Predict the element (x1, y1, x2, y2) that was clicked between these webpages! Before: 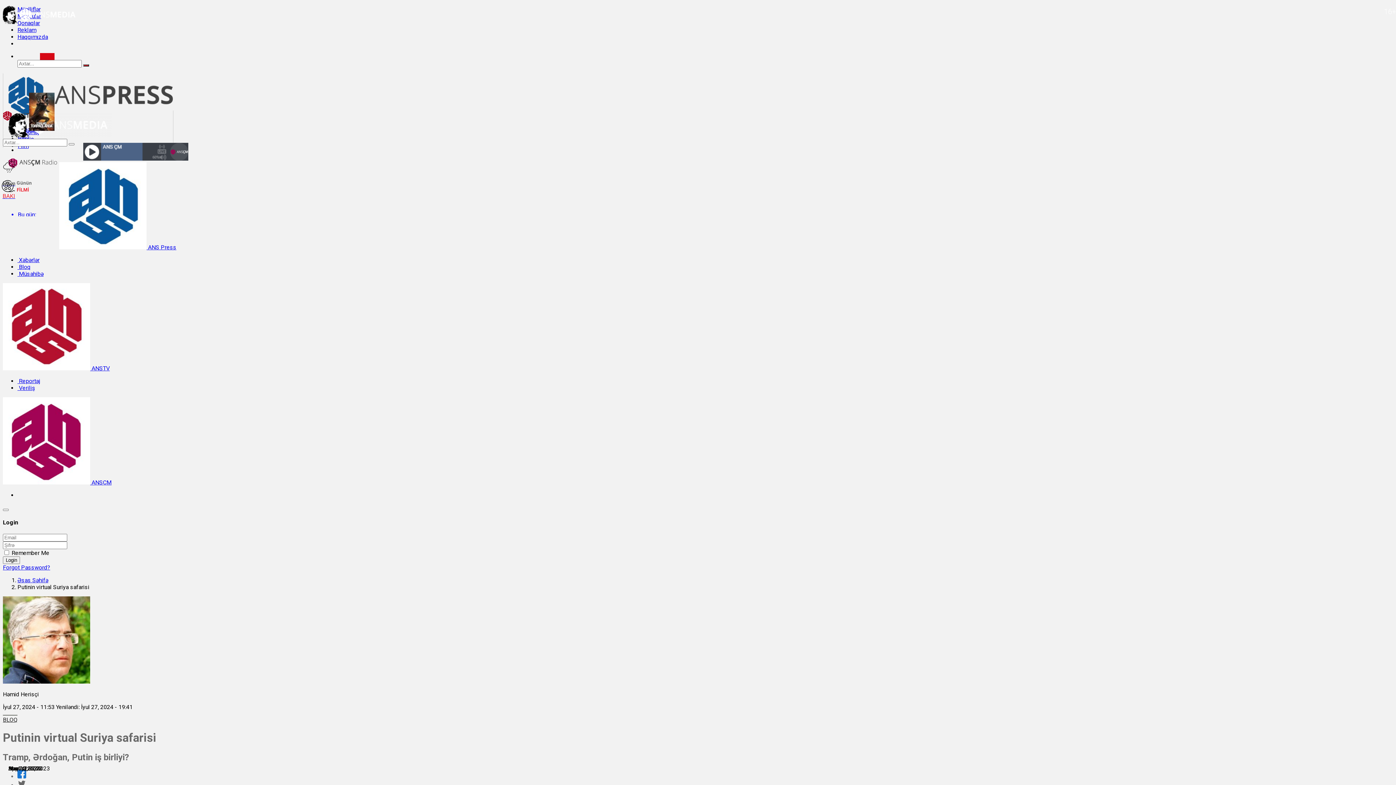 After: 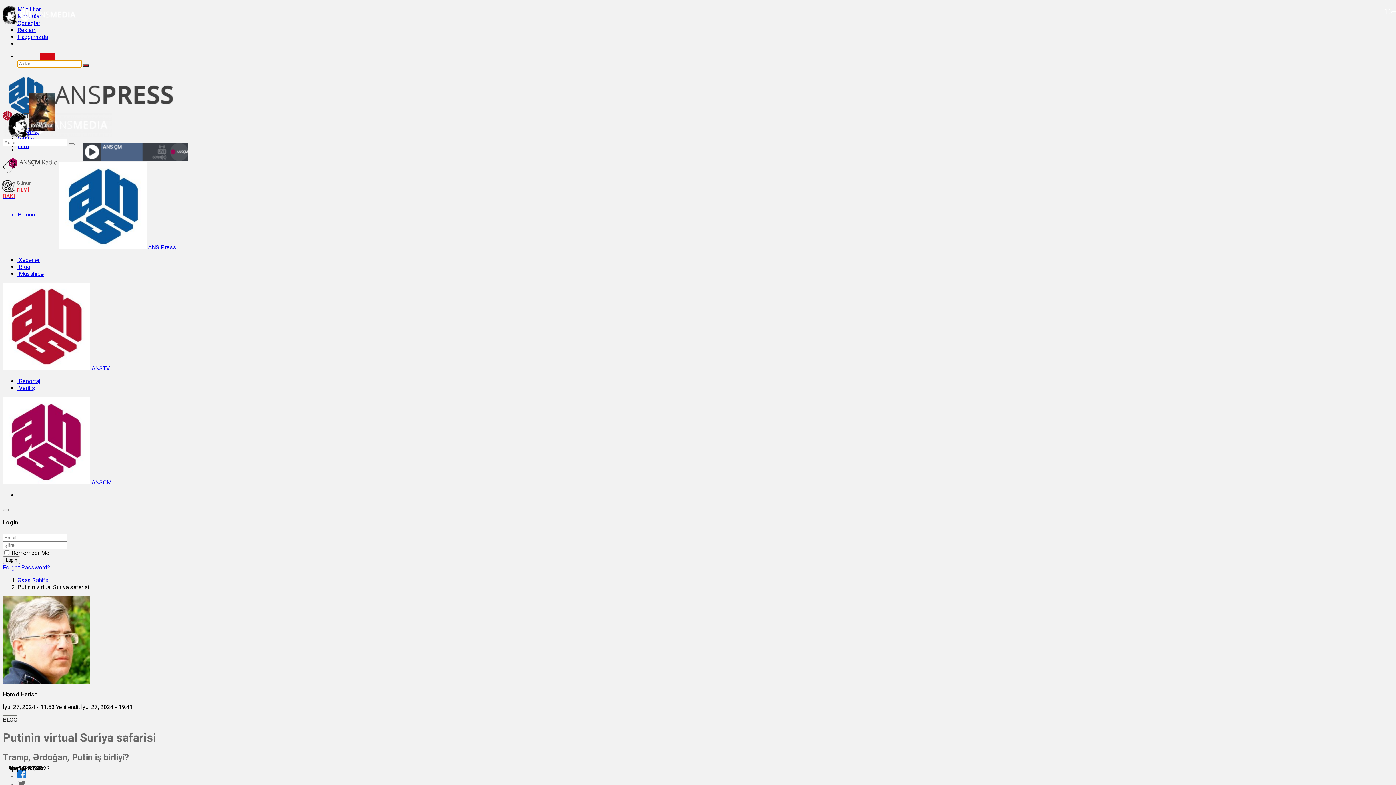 Action: bbox: (83, 64, 89, 66)